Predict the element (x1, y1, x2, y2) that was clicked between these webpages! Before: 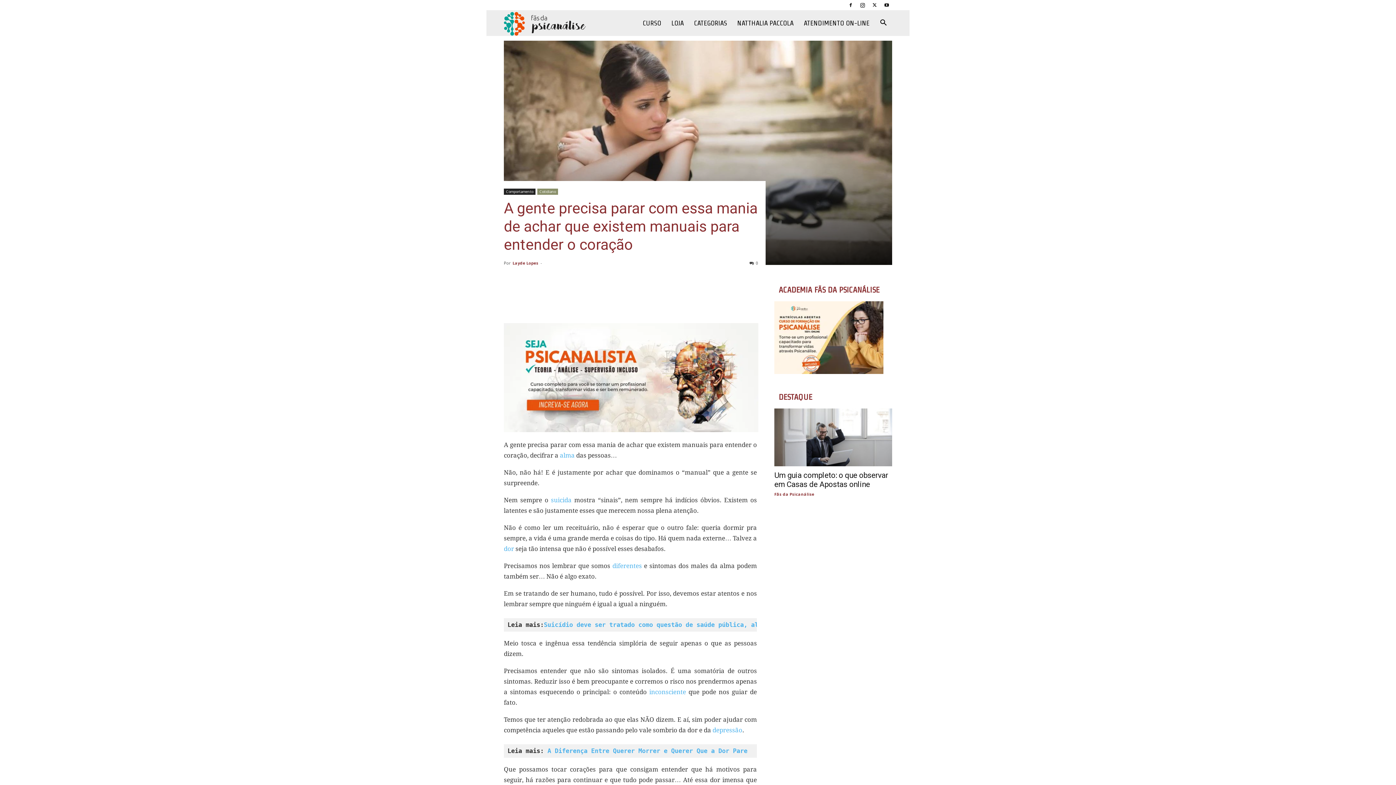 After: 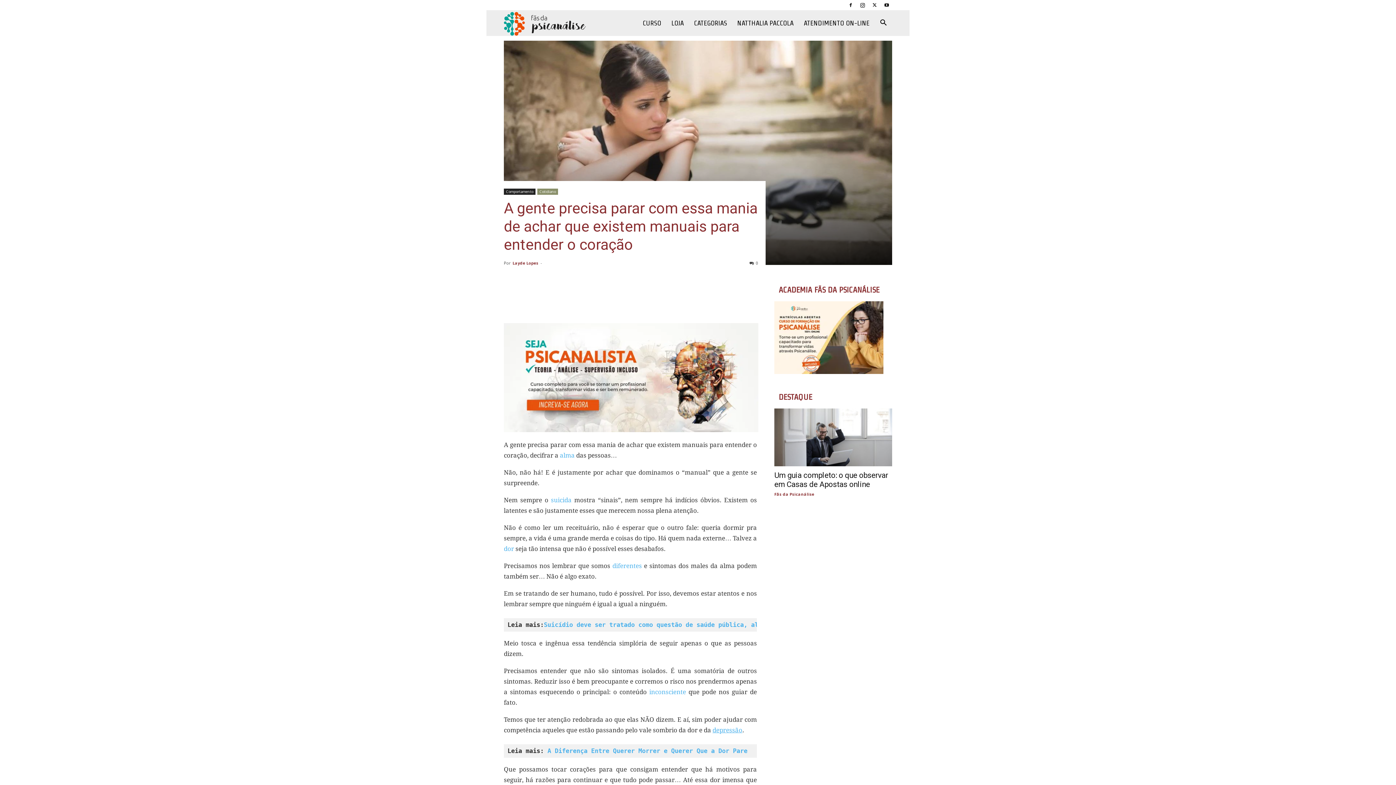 Action: bbox: (712, 726, 742, 734) label: depressão